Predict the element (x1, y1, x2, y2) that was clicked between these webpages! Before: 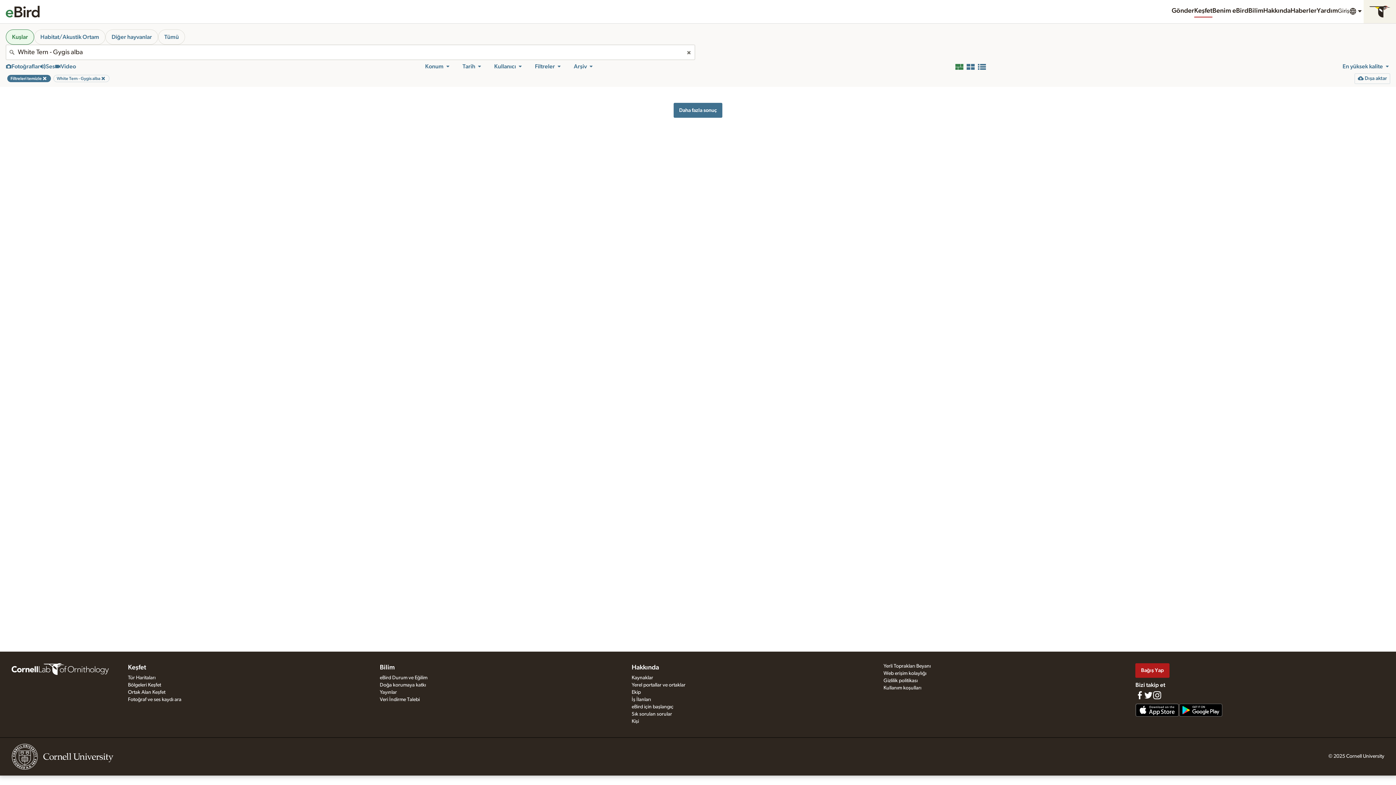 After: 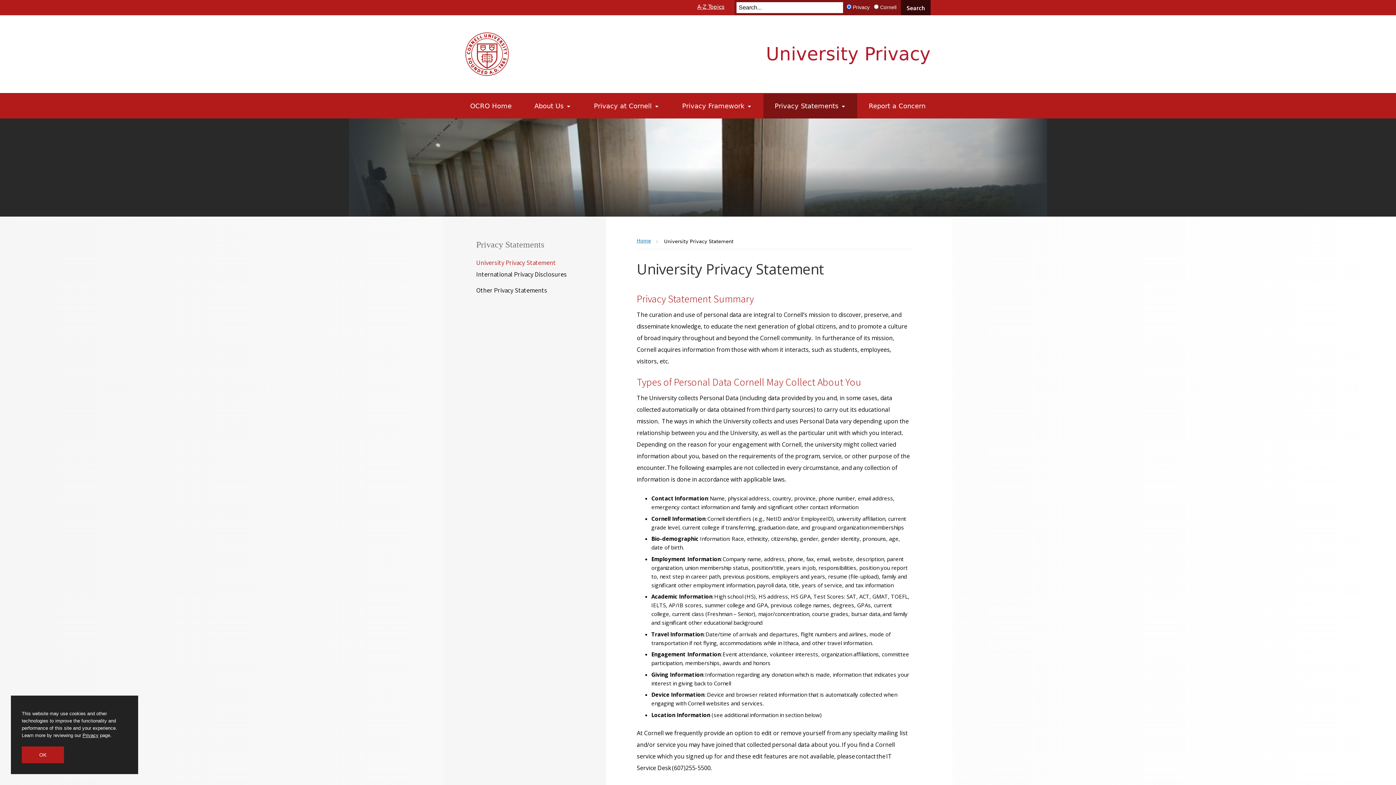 Action: bbox: (883, 678, 917, 683) label: Gizlilik politikası